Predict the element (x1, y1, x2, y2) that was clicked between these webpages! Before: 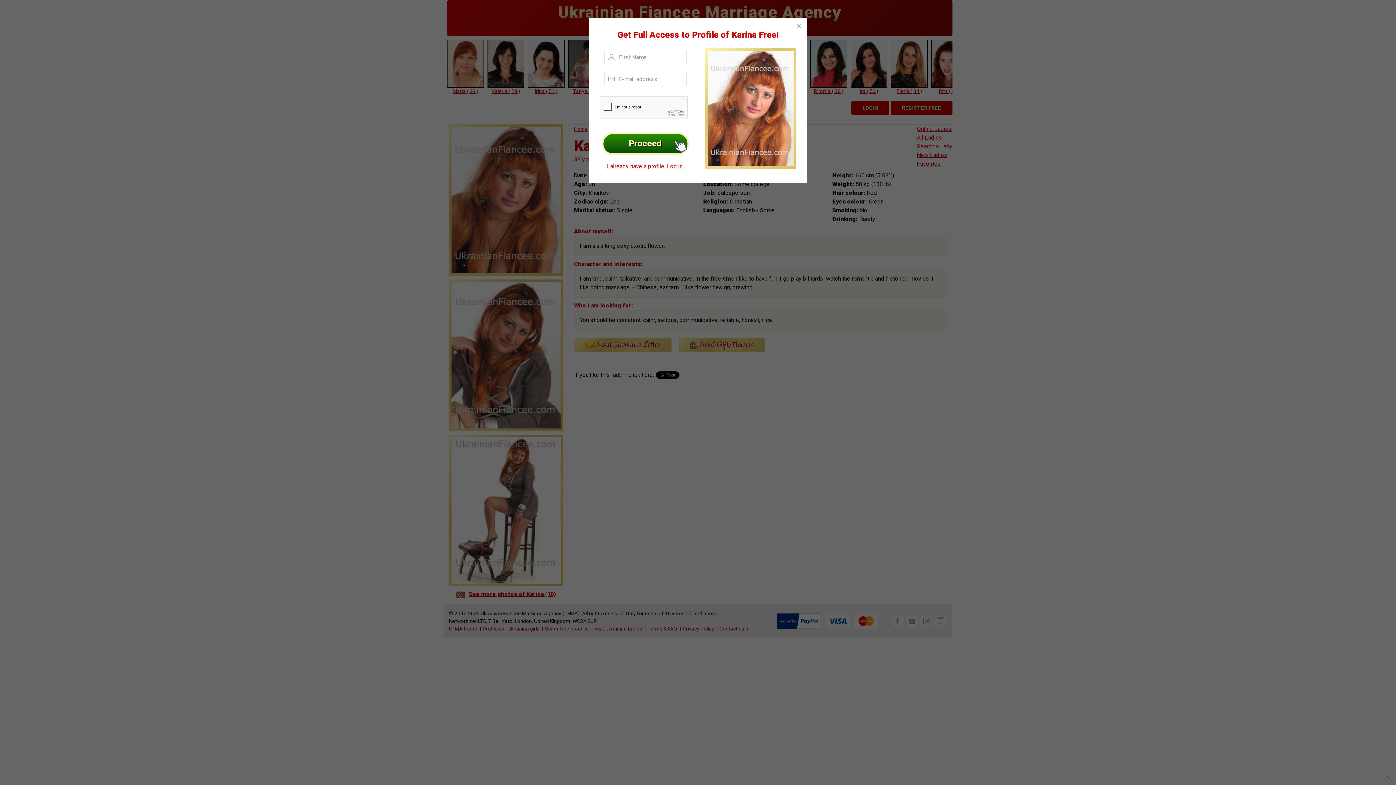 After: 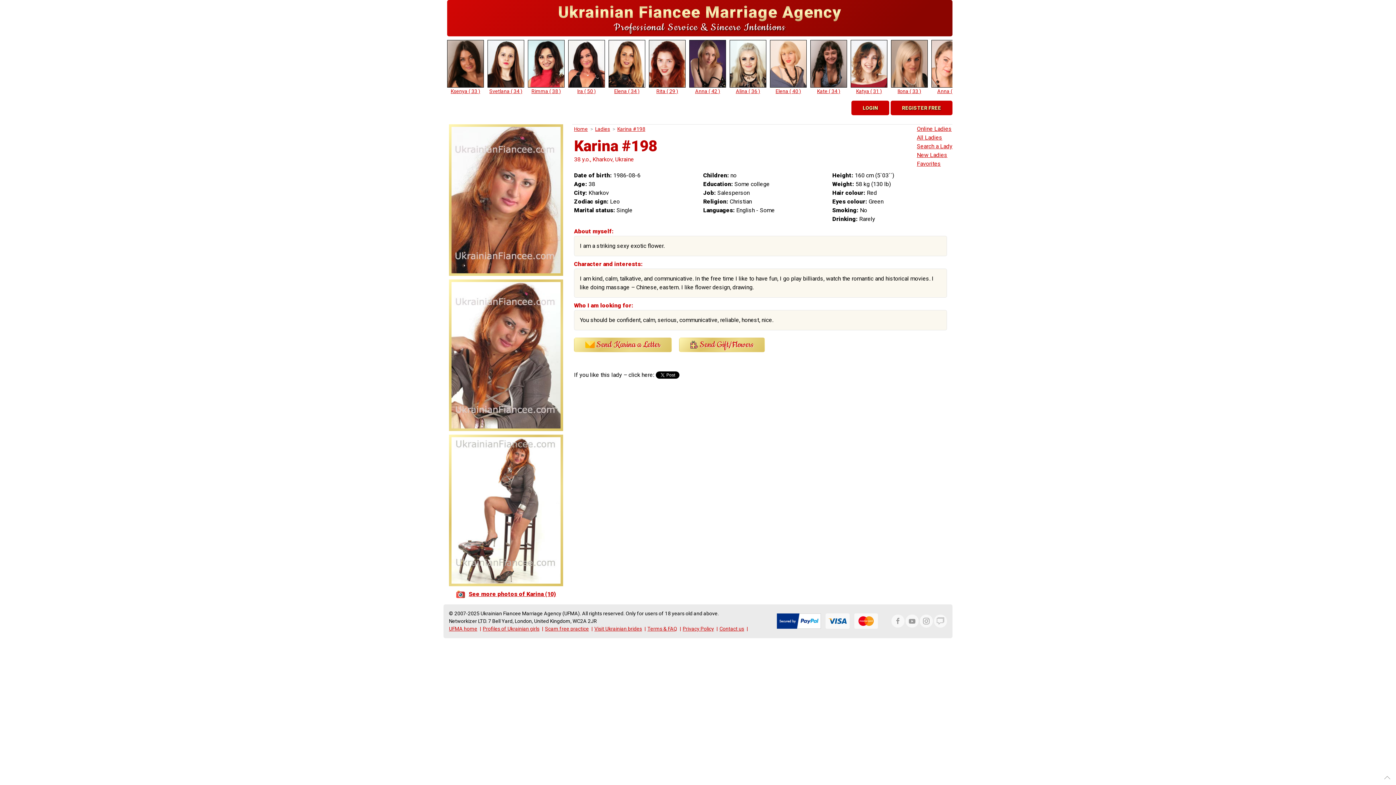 Action: bbox: (794, 21, 803, 30)